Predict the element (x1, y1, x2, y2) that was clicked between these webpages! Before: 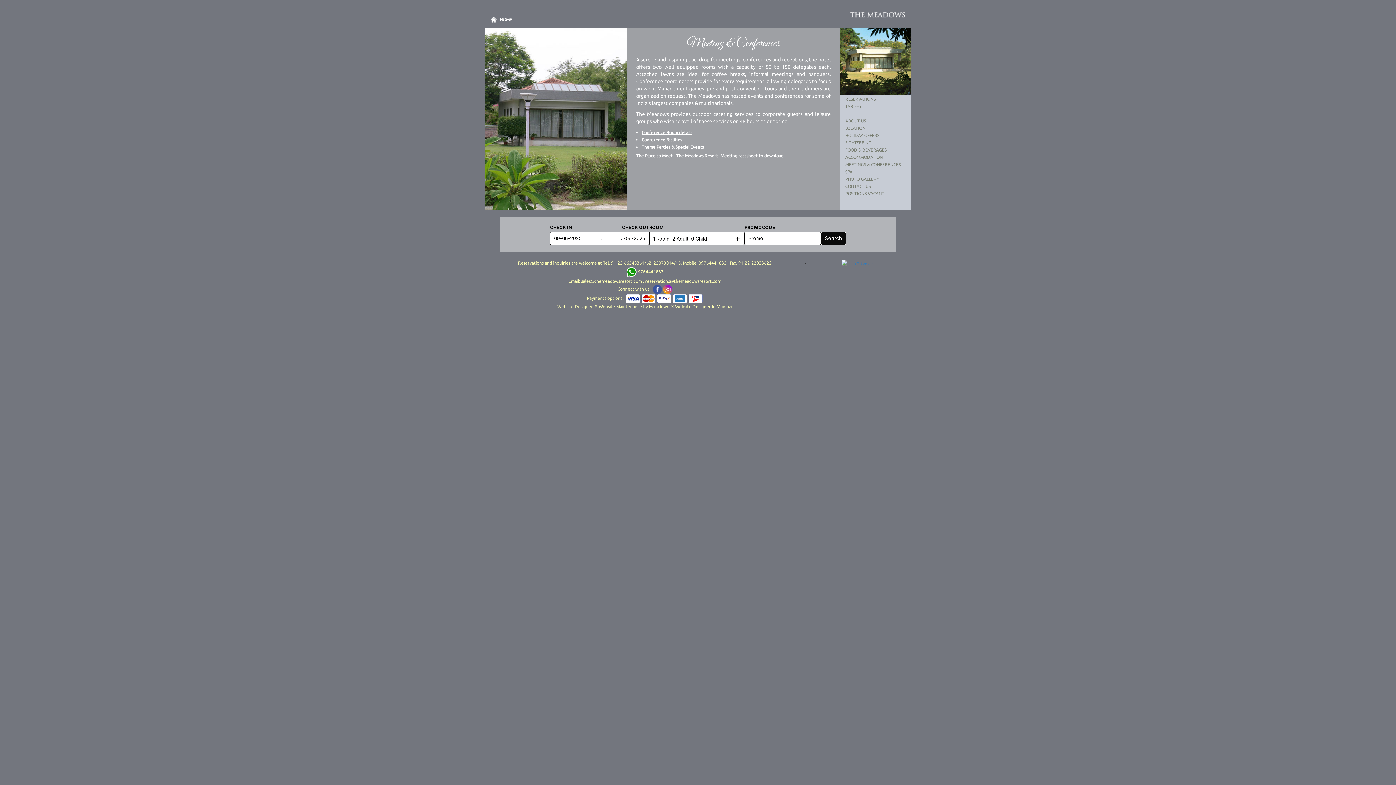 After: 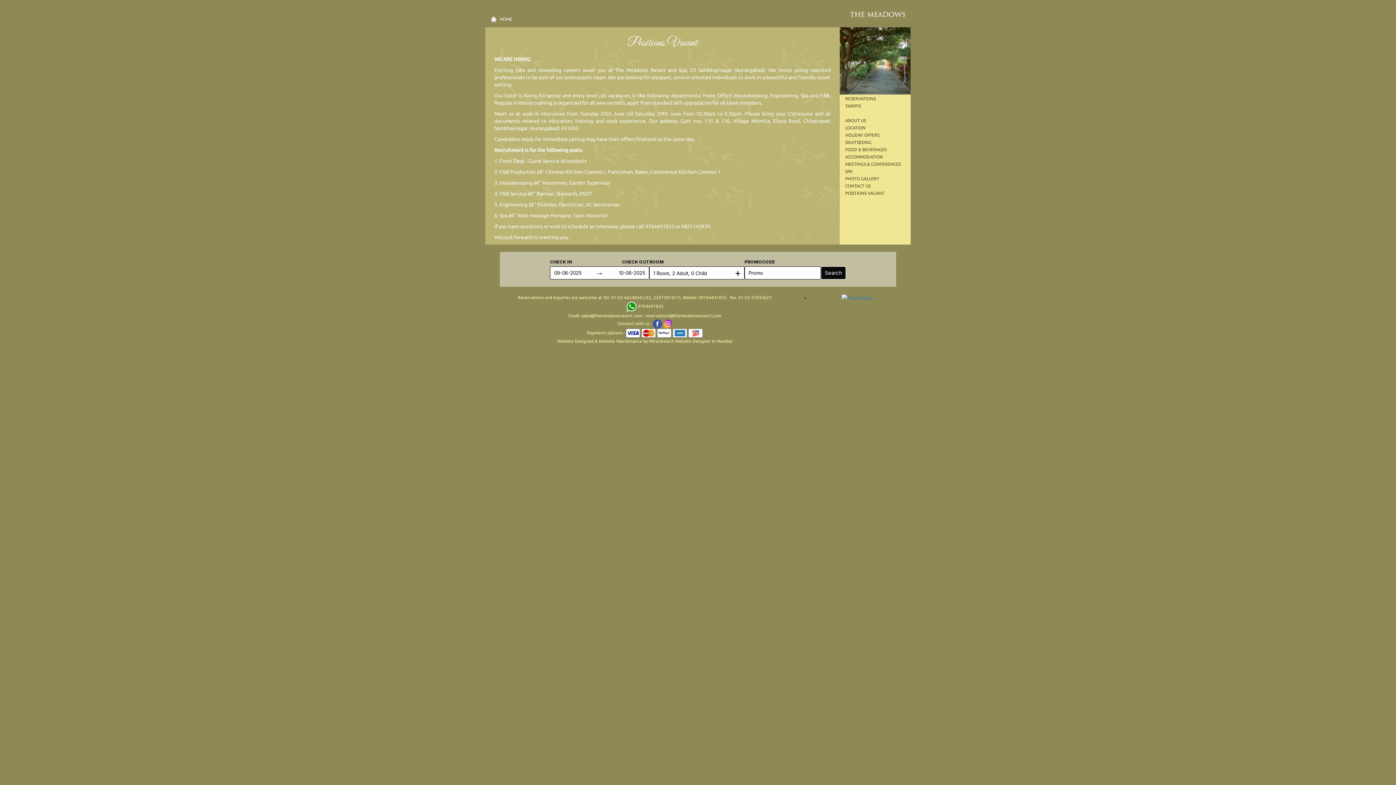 Action: label: POSITIONS VACANT bbox: (845, 191, 884, 196)